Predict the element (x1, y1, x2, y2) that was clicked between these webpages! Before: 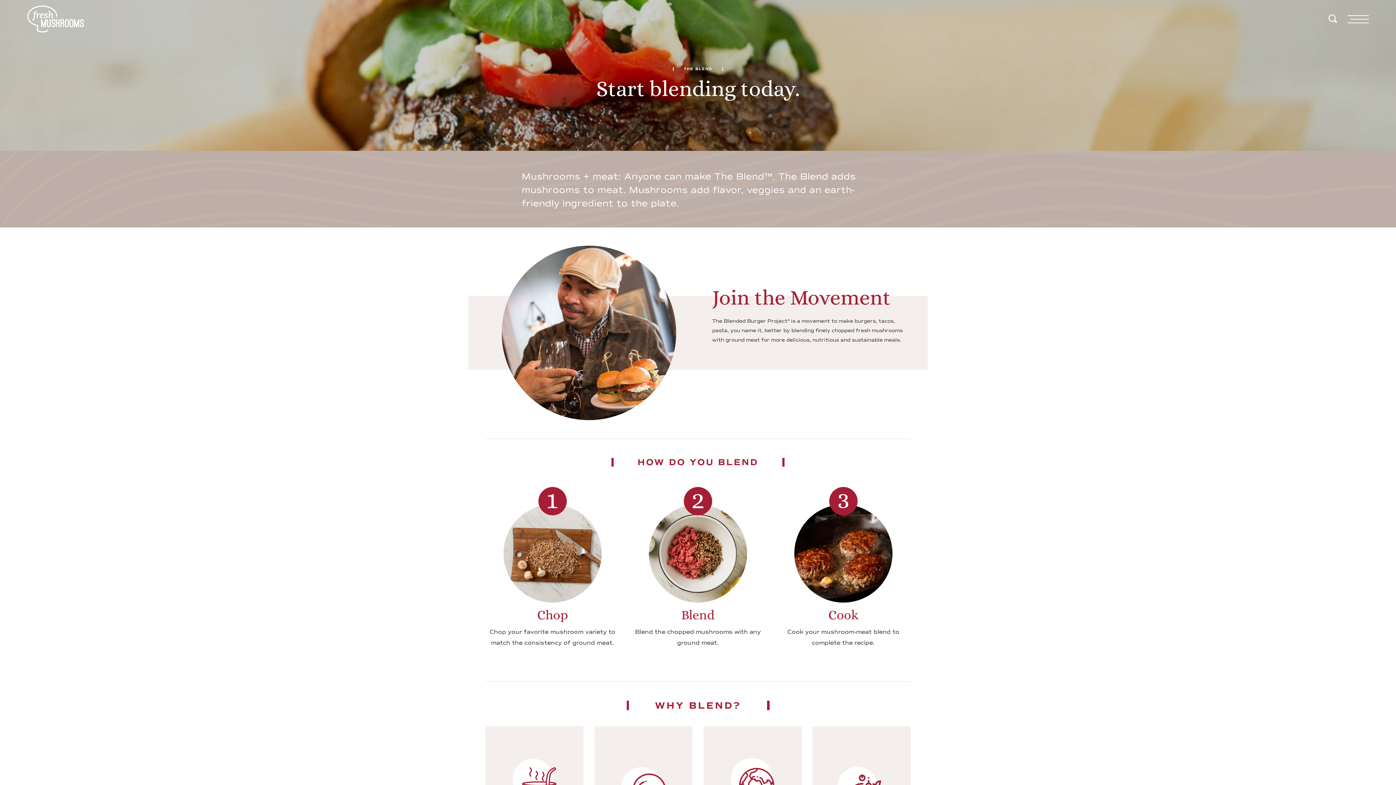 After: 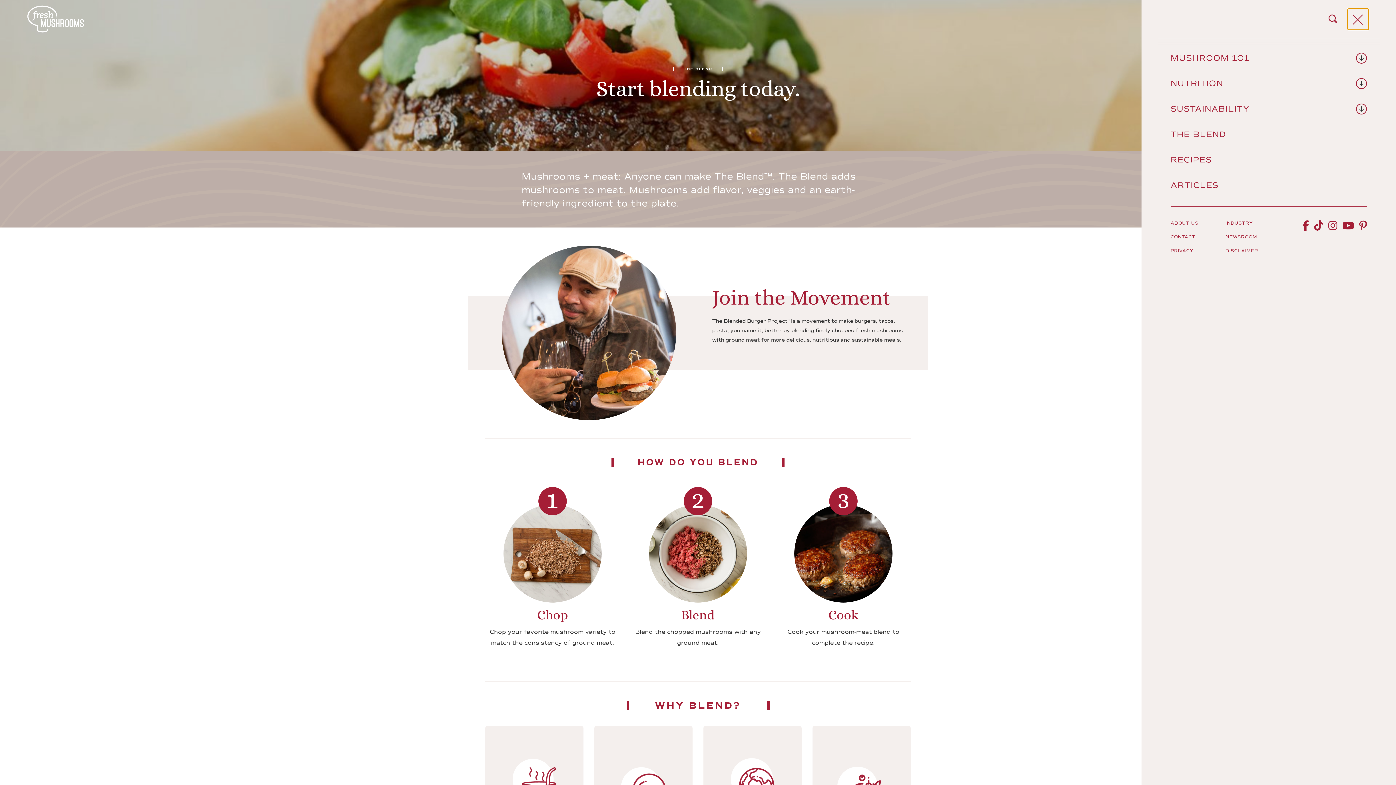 Action: label: Menu bbox: (1348, 8, 1369, 29)